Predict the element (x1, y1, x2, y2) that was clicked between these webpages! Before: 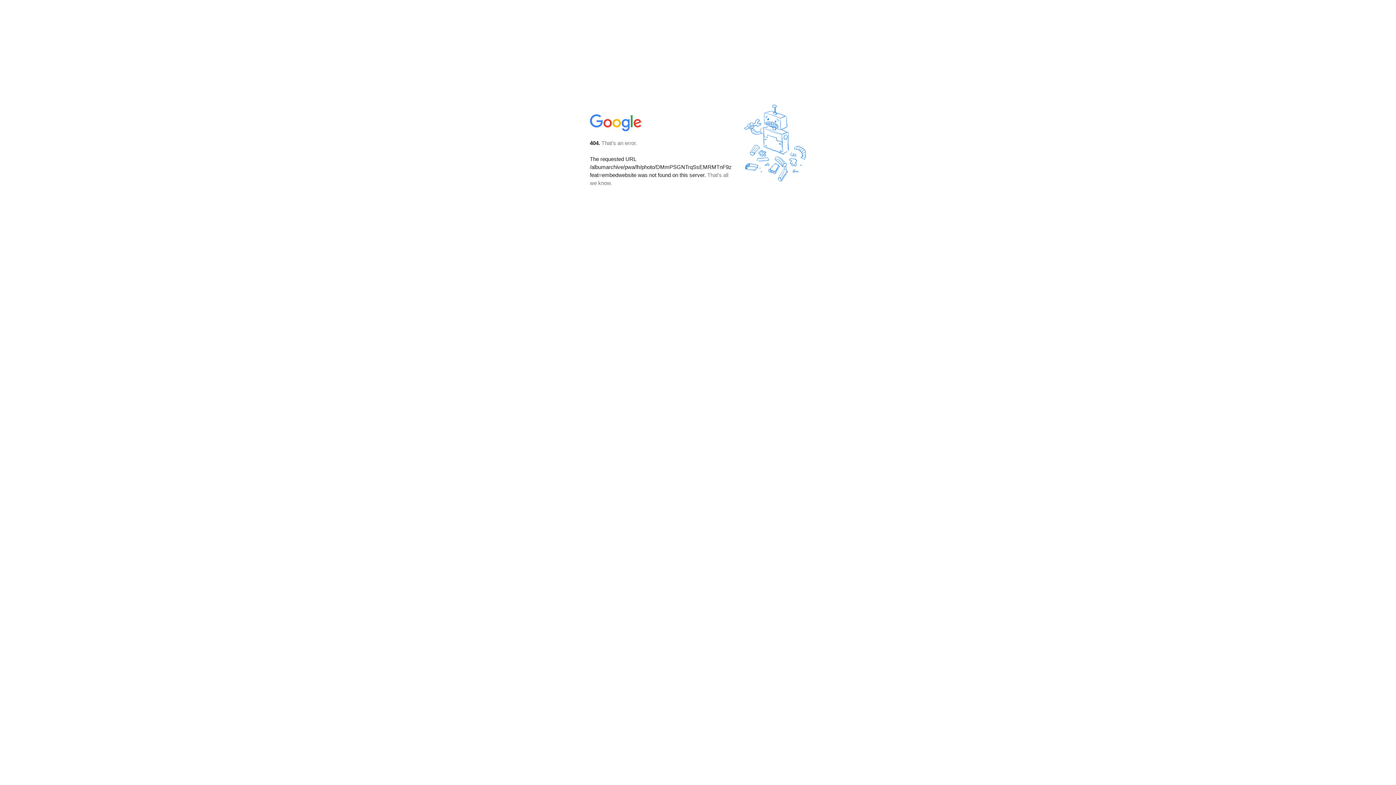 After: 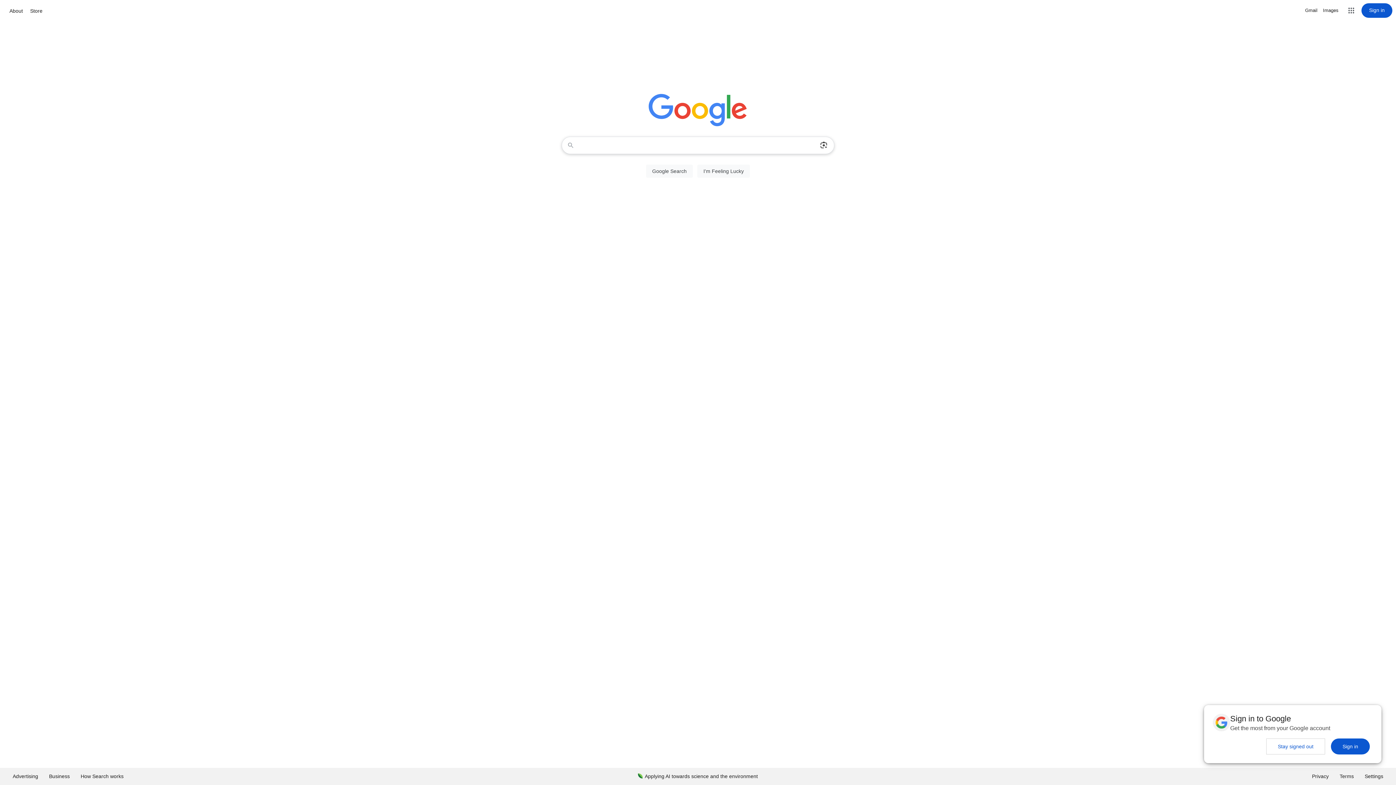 Action: bbox: (590, 127, 642, 134)